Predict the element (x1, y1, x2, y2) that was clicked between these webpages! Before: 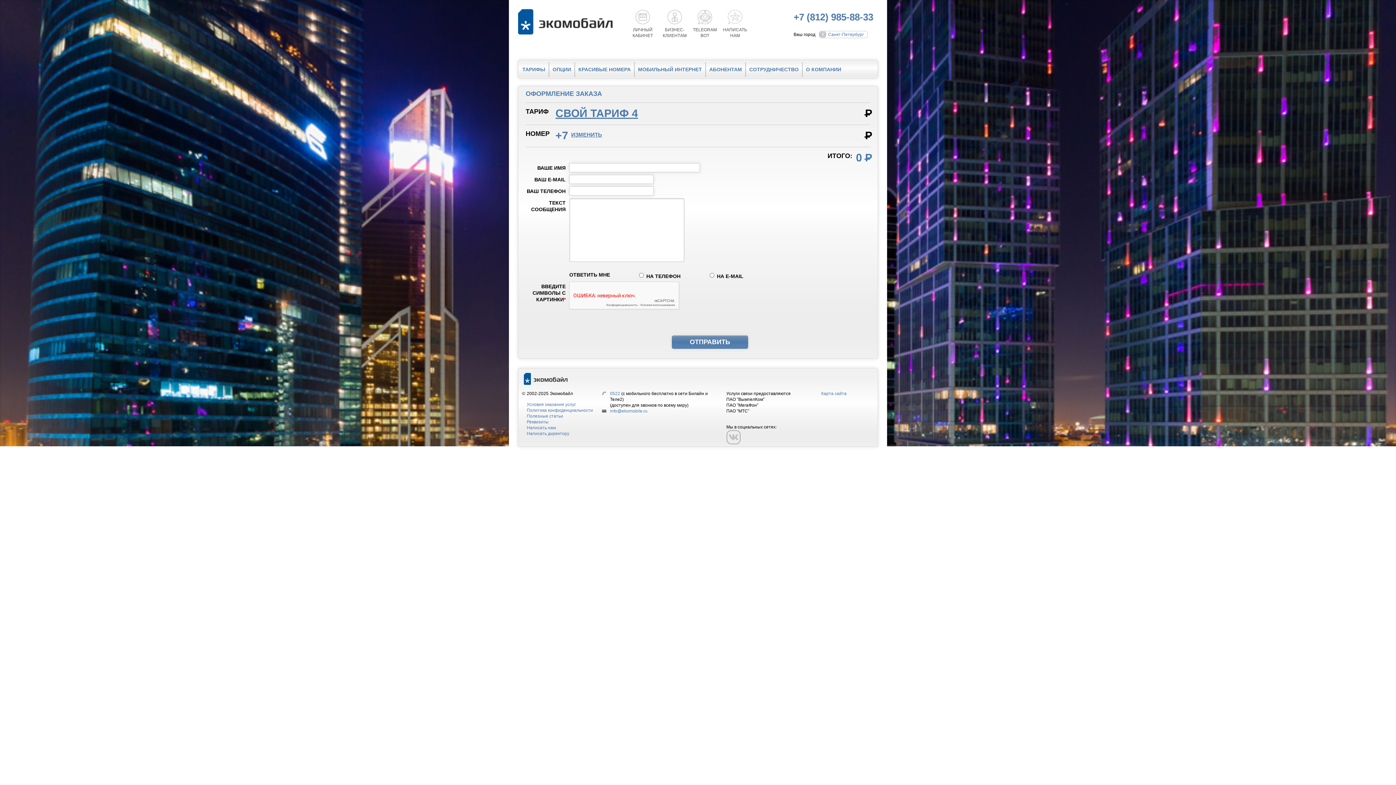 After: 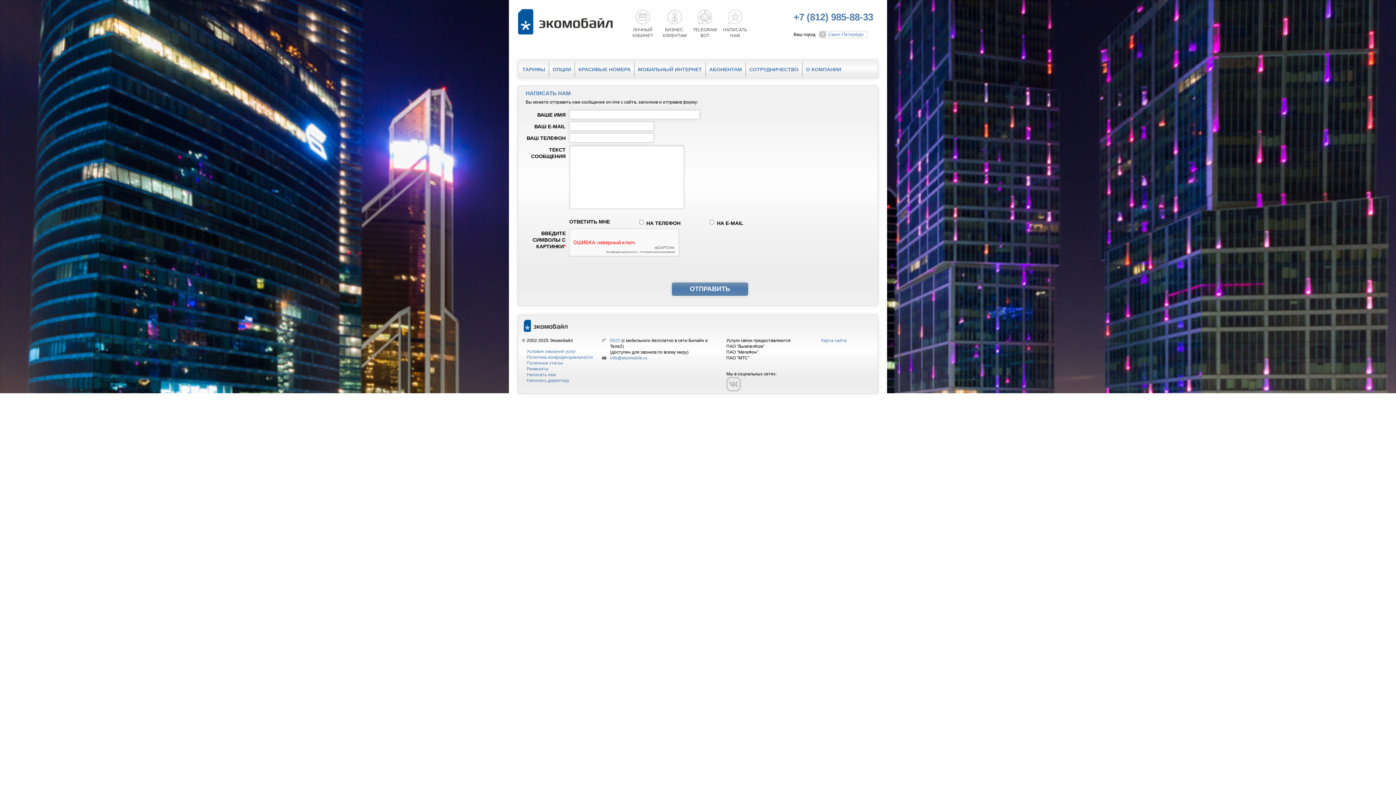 Action: label: Написать нам bbox: (526, 425, 556, 430)